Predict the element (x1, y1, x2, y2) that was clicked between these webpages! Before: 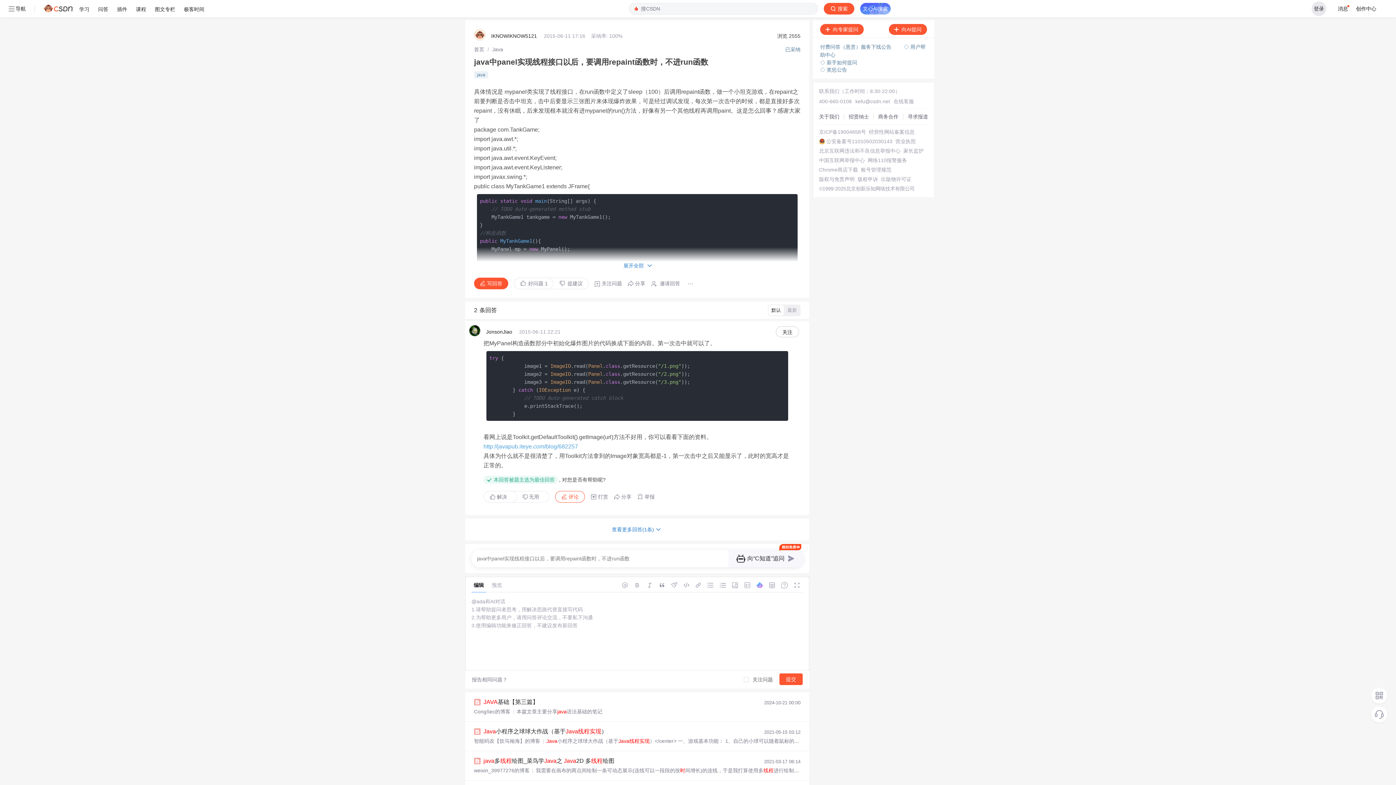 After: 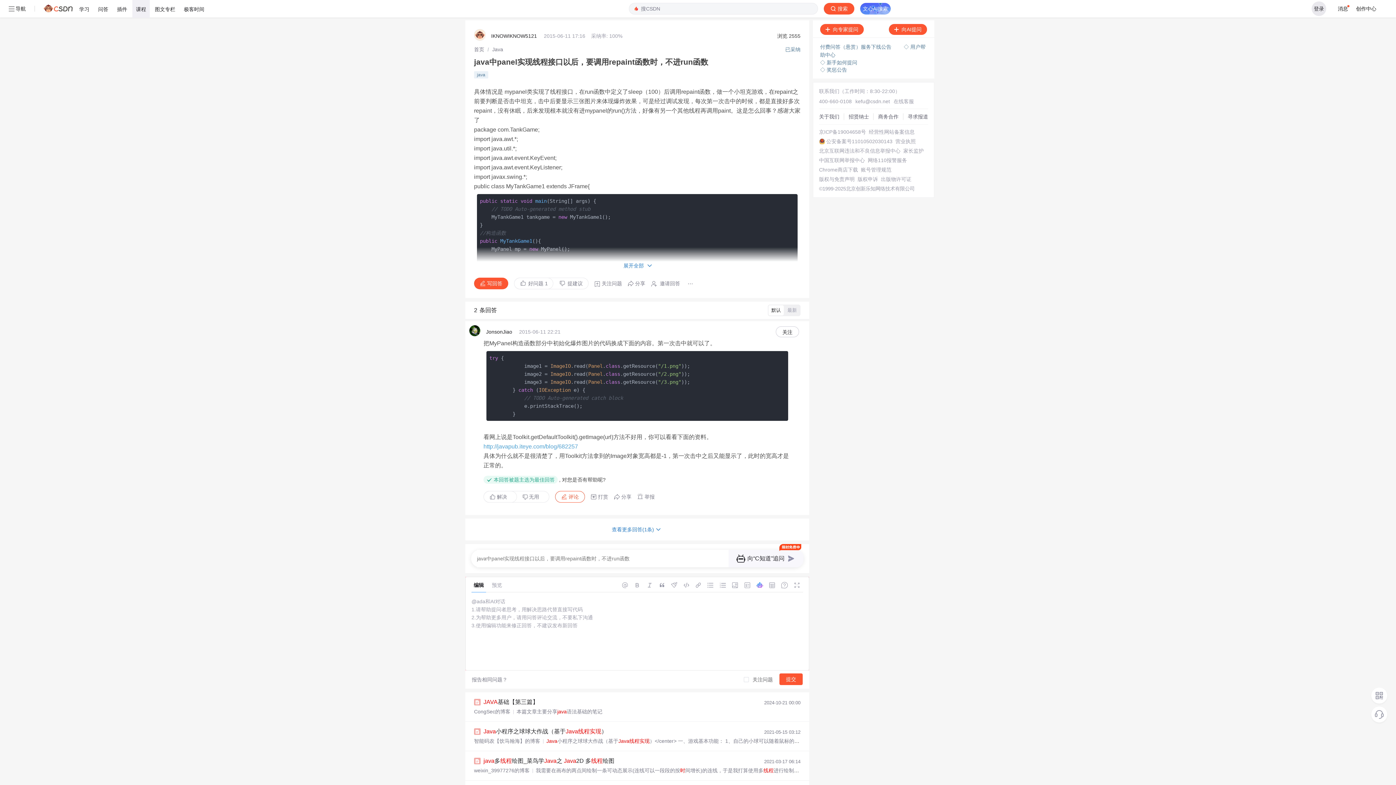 Action: label: 课程 bbox: (132, 0, 149, 17)